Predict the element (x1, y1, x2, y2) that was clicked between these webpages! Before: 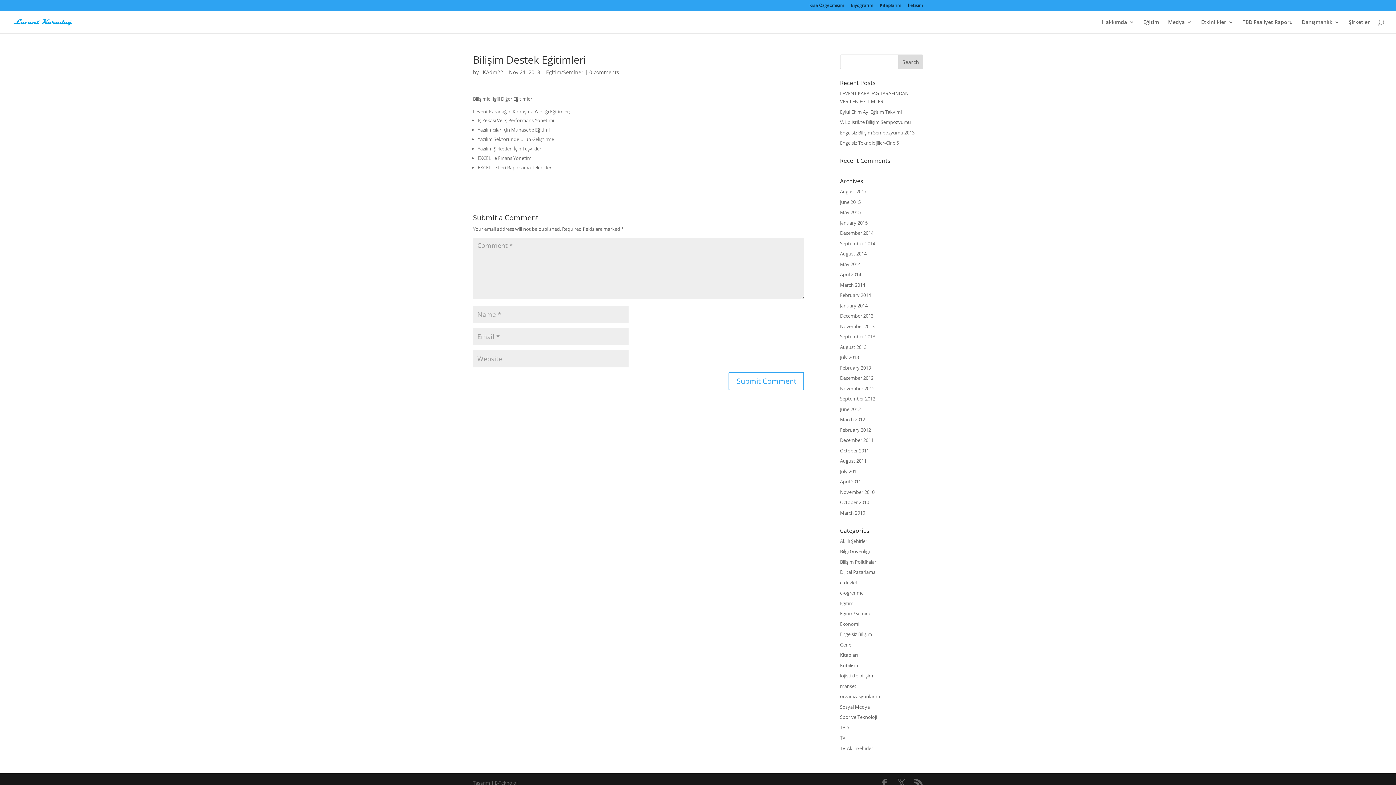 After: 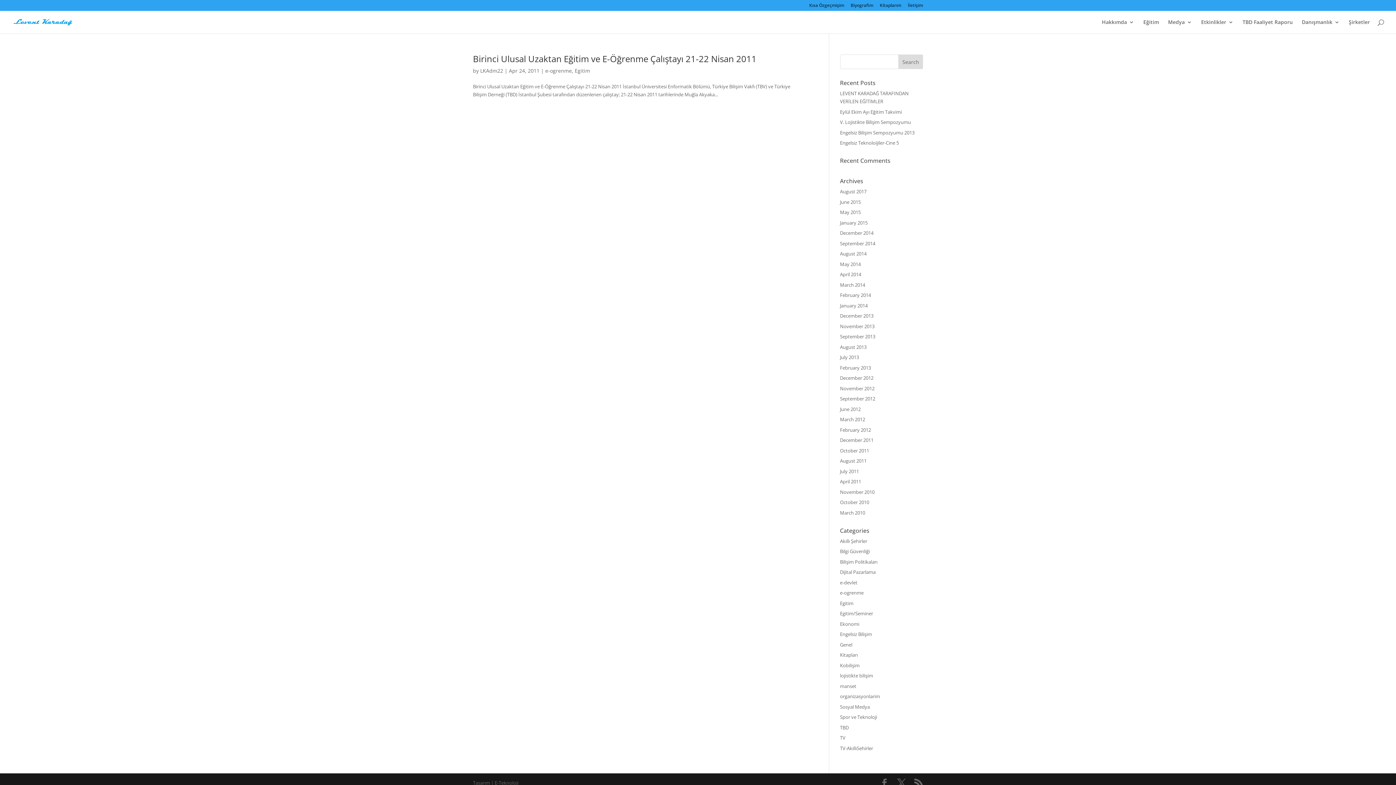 Action: label: e-ogrenme bbox: (840, 589, 863, 596)